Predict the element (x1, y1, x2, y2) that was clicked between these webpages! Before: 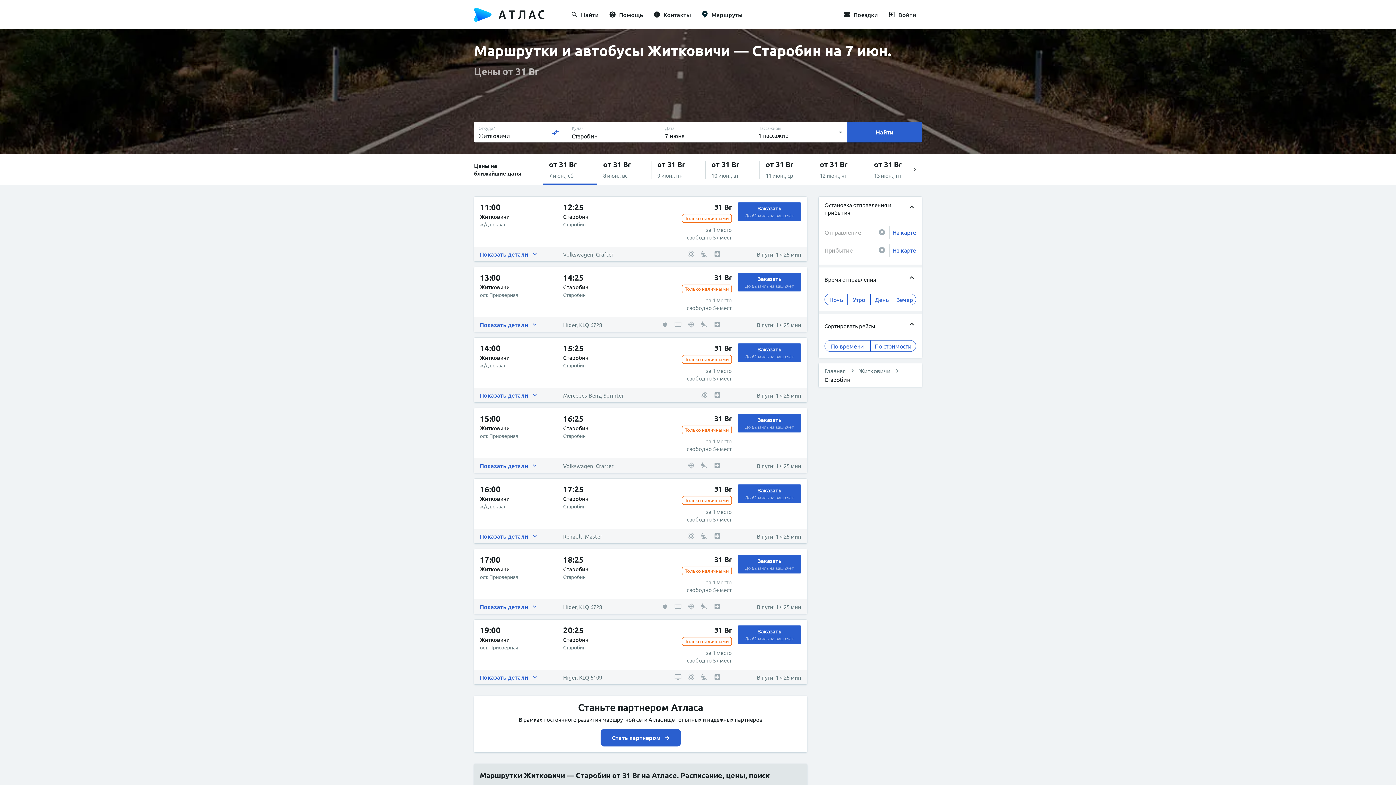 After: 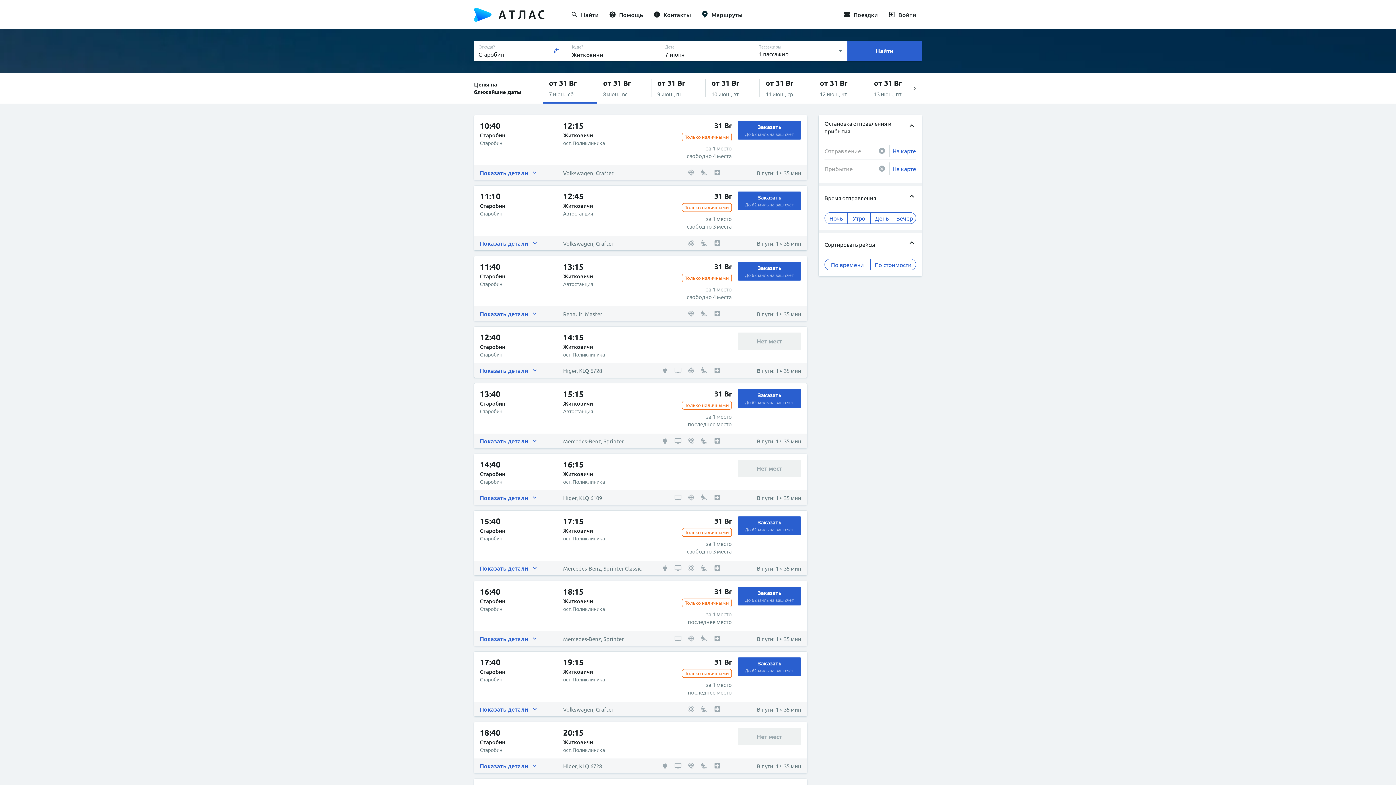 Action: bbox: (546, 123, 564, 141)